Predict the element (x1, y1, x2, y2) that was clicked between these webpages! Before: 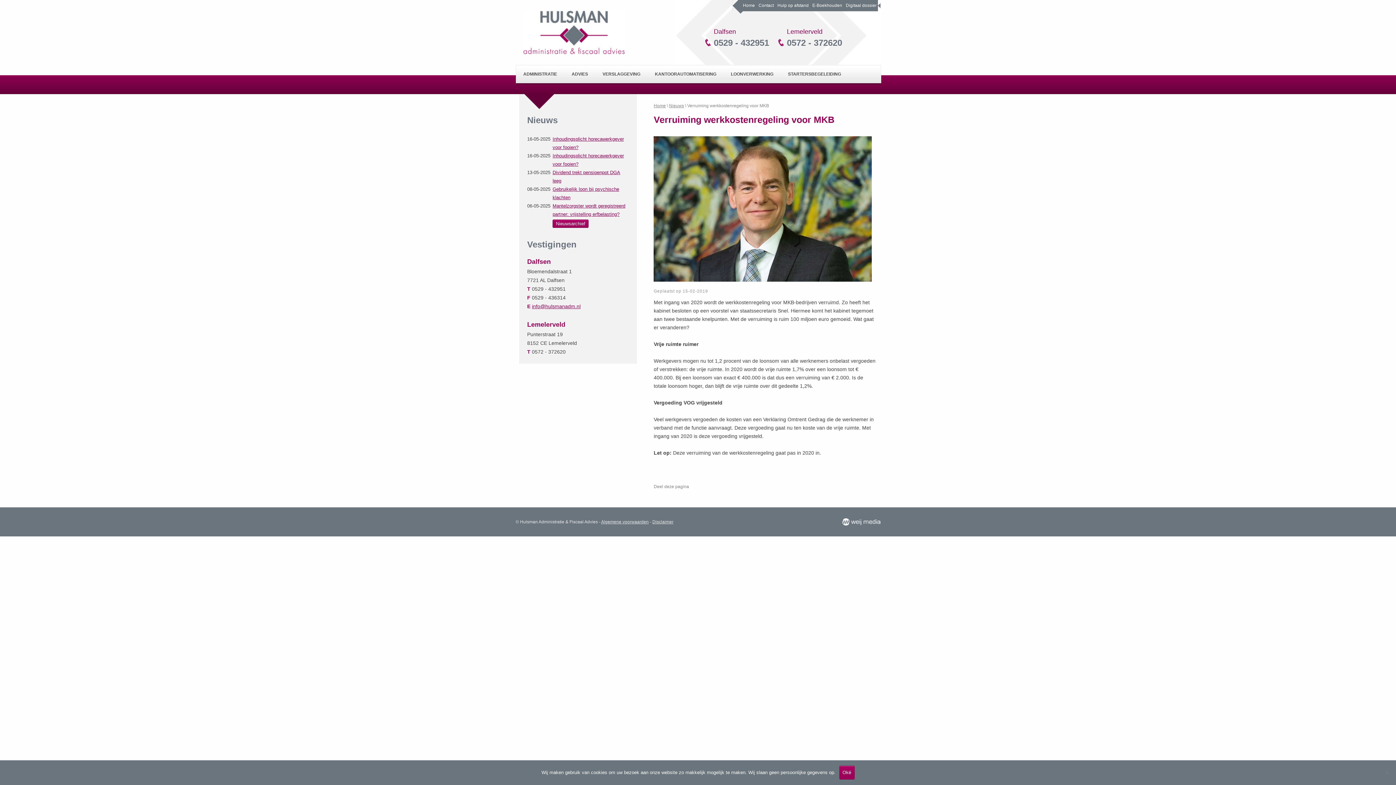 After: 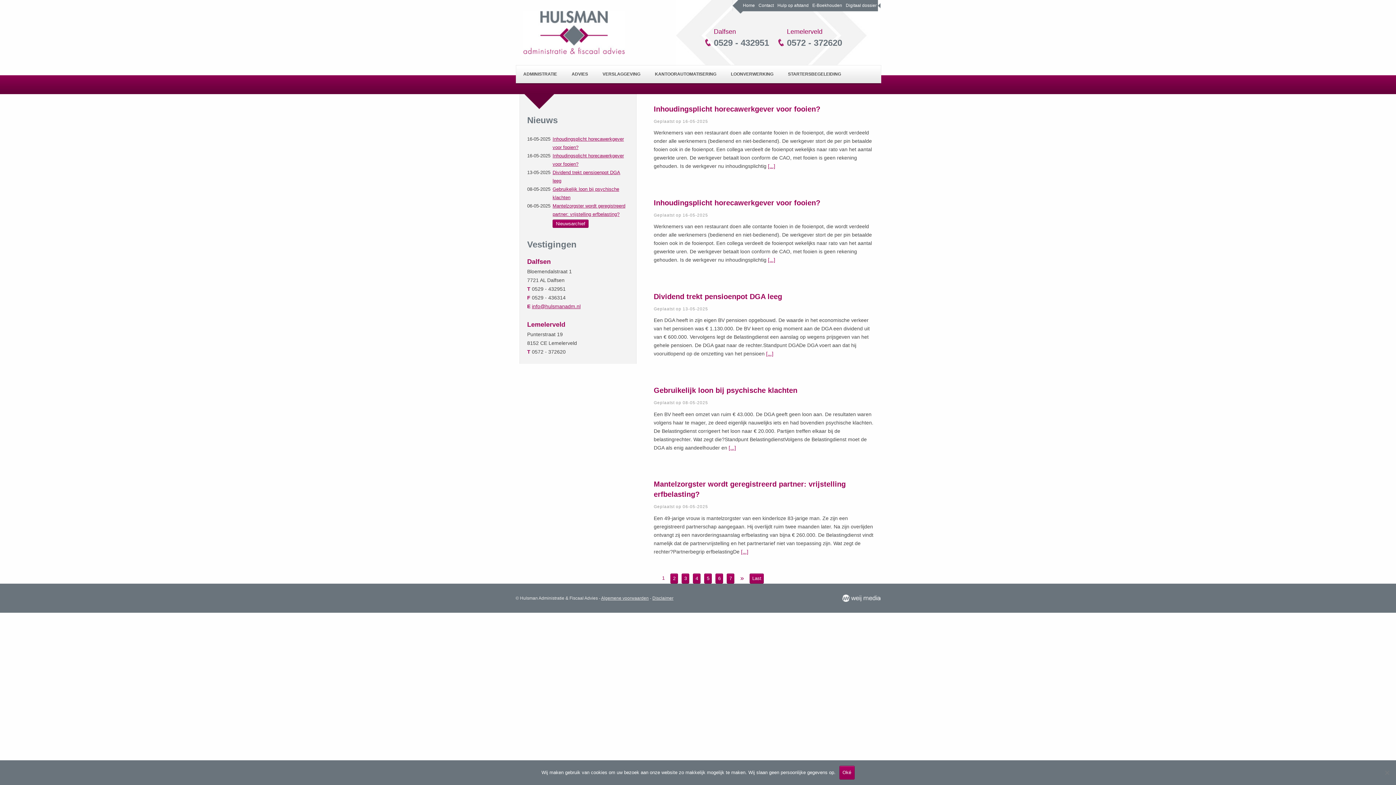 Action: bbox: (669, 103, 684, 108) label: Nieuws